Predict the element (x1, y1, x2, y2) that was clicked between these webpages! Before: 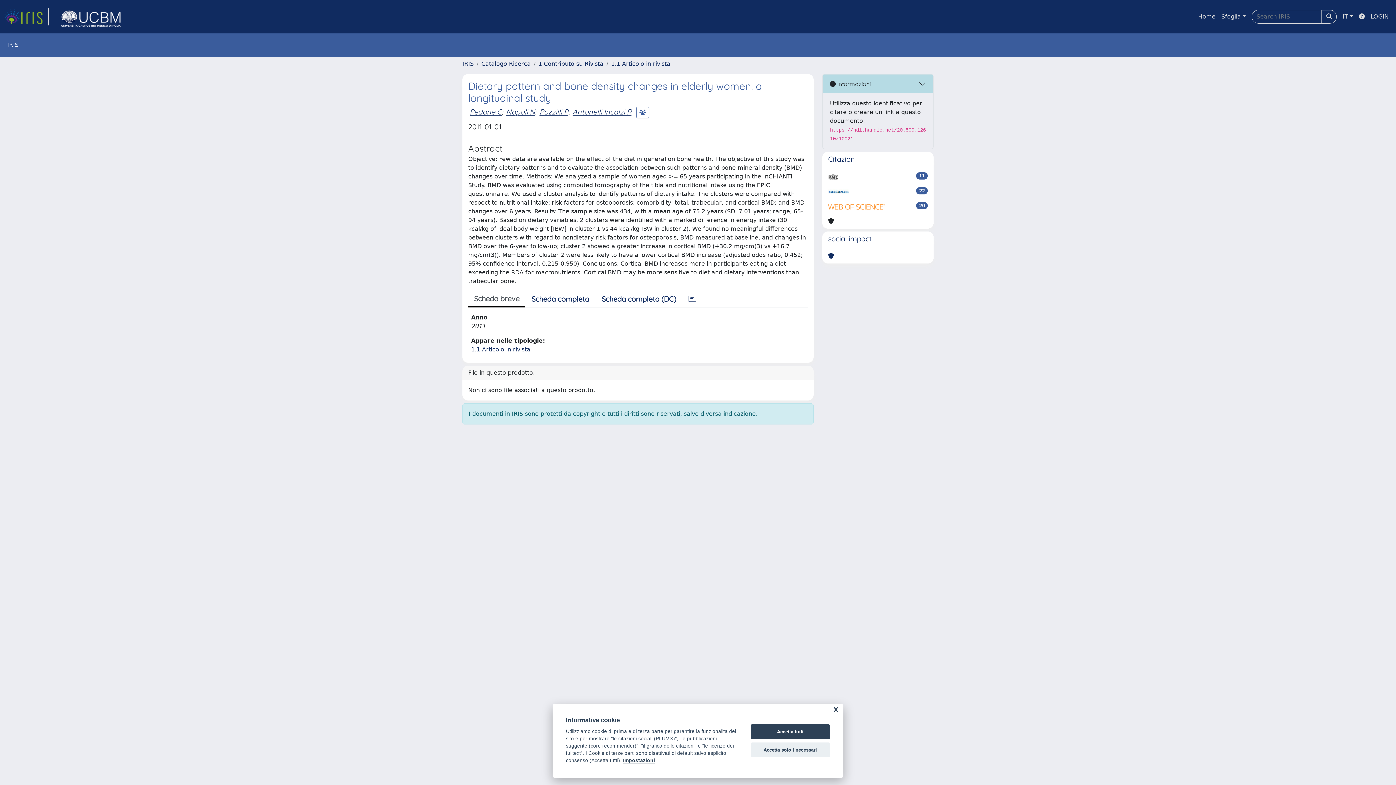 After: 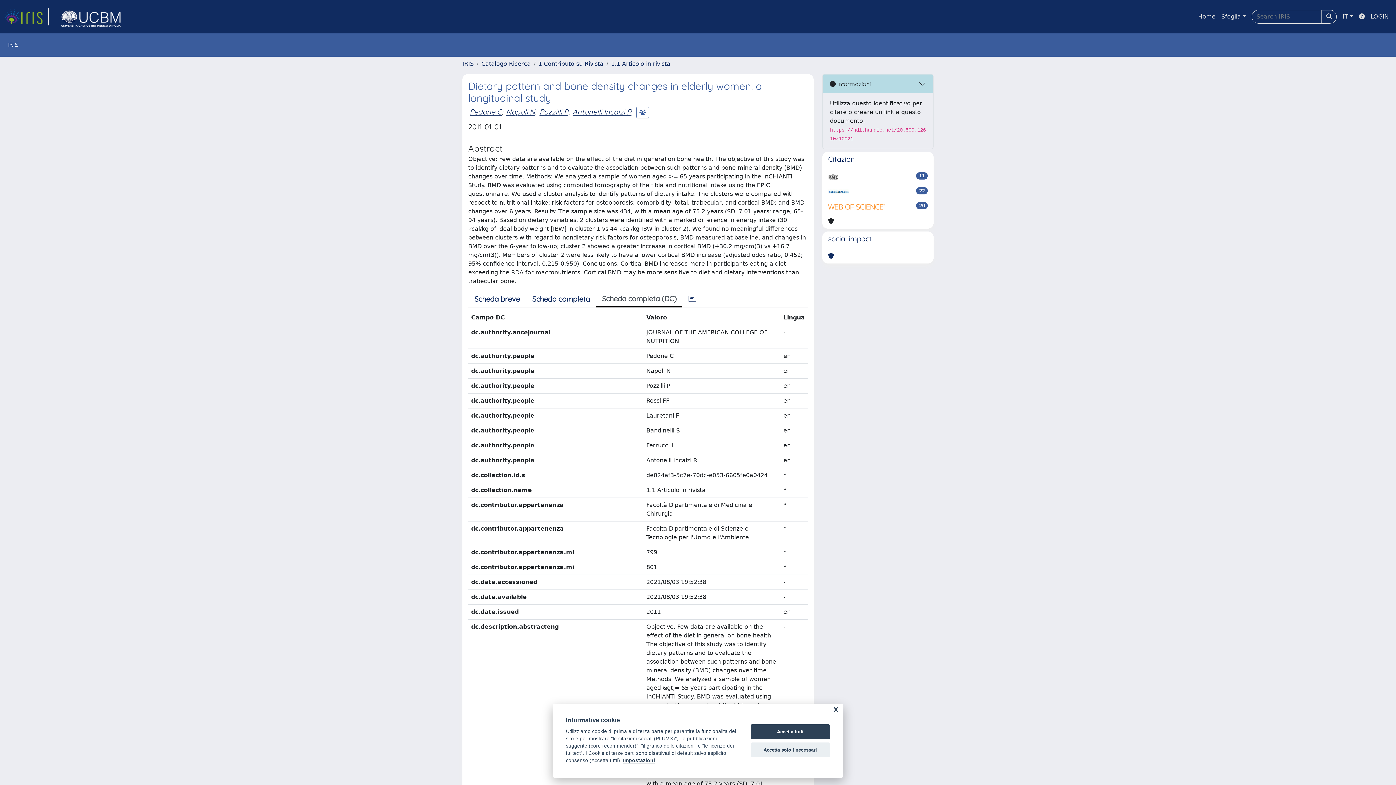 Action: label: Scheda completa (DC) bbox: (595, 291, 682, 306)